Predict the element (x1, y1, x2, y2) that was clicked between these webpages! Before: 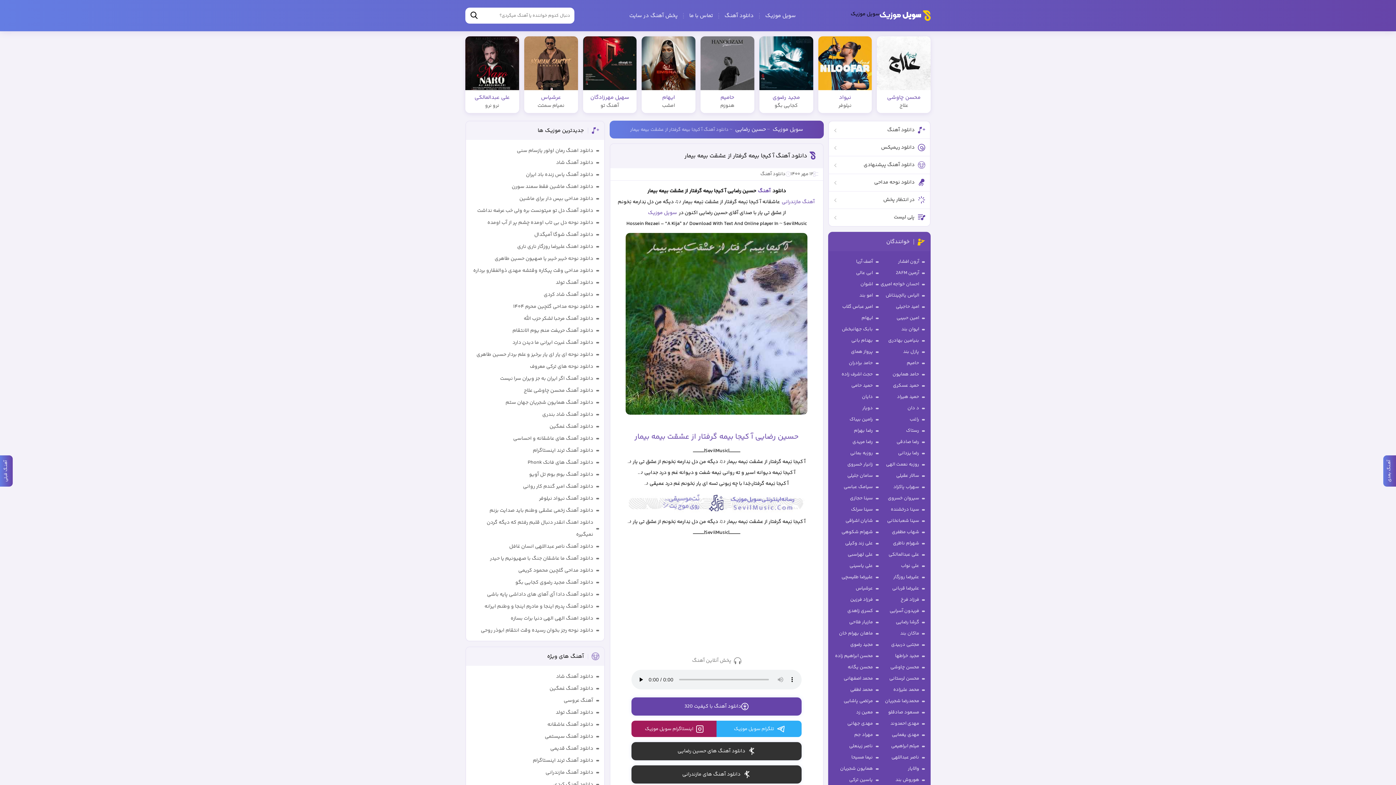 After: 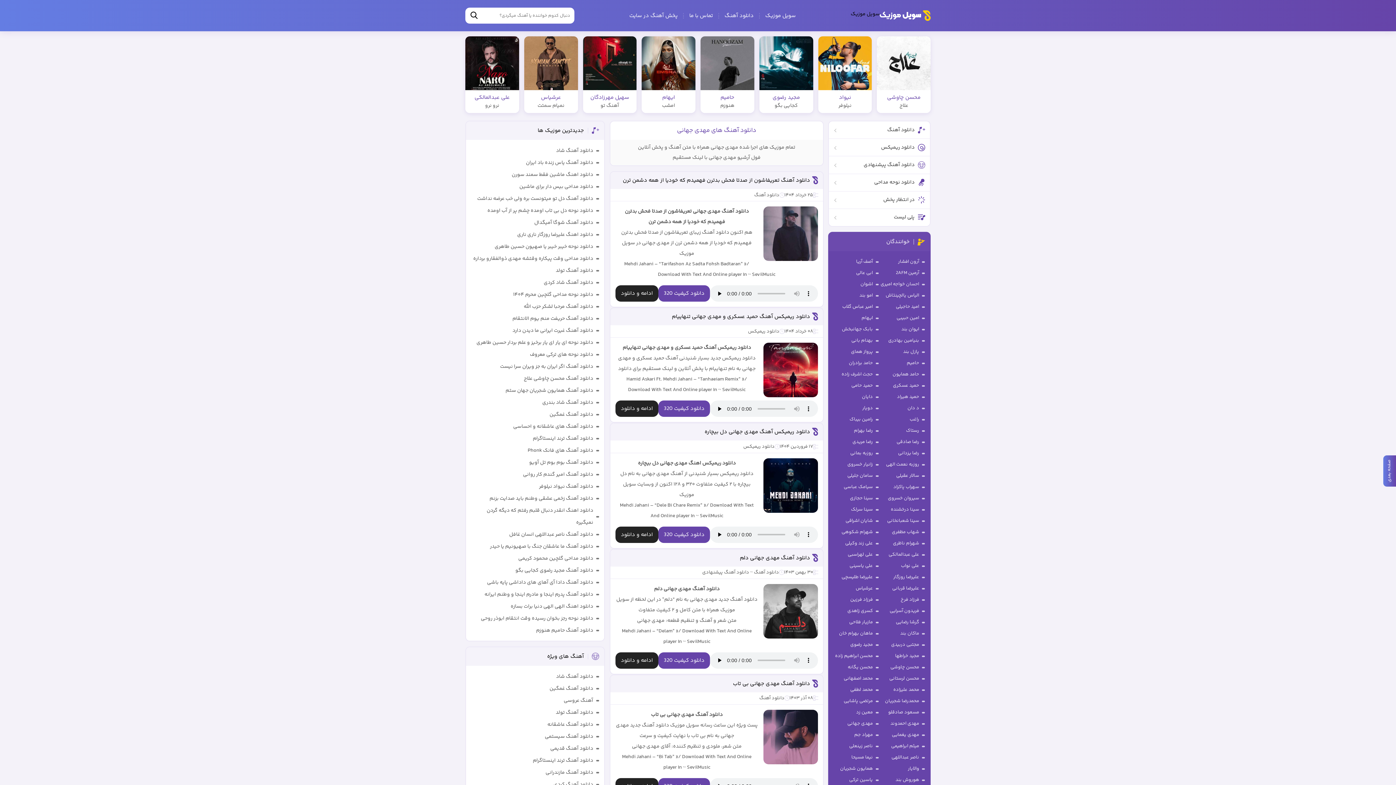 Action: label: مهدی جهانی bbox: (847, 718, 878, 729)